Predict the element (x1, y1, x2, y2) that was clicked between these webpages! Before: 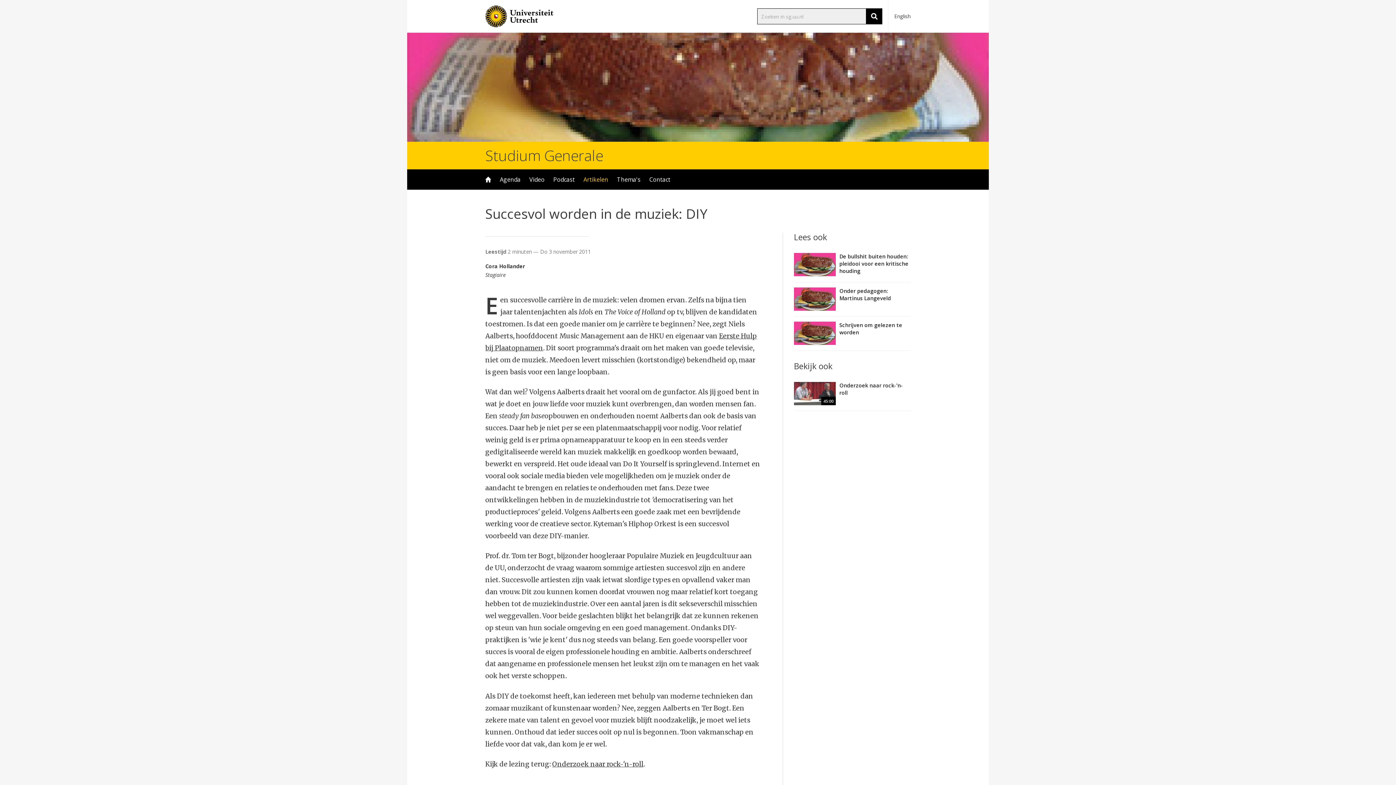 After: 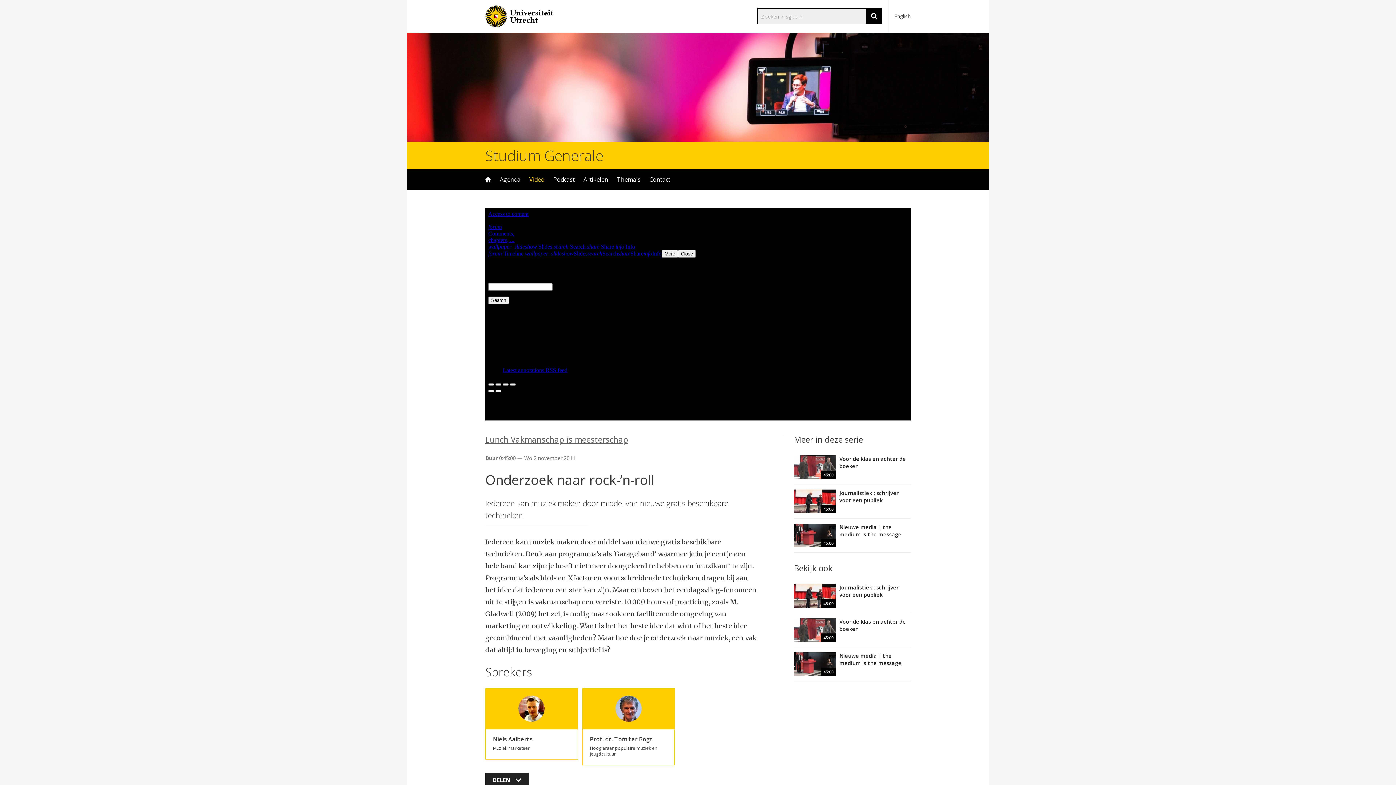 Action: bbox: (794, 376, 910, 410) label: 45:00
	
Onderzoek naar rock-’n-roll